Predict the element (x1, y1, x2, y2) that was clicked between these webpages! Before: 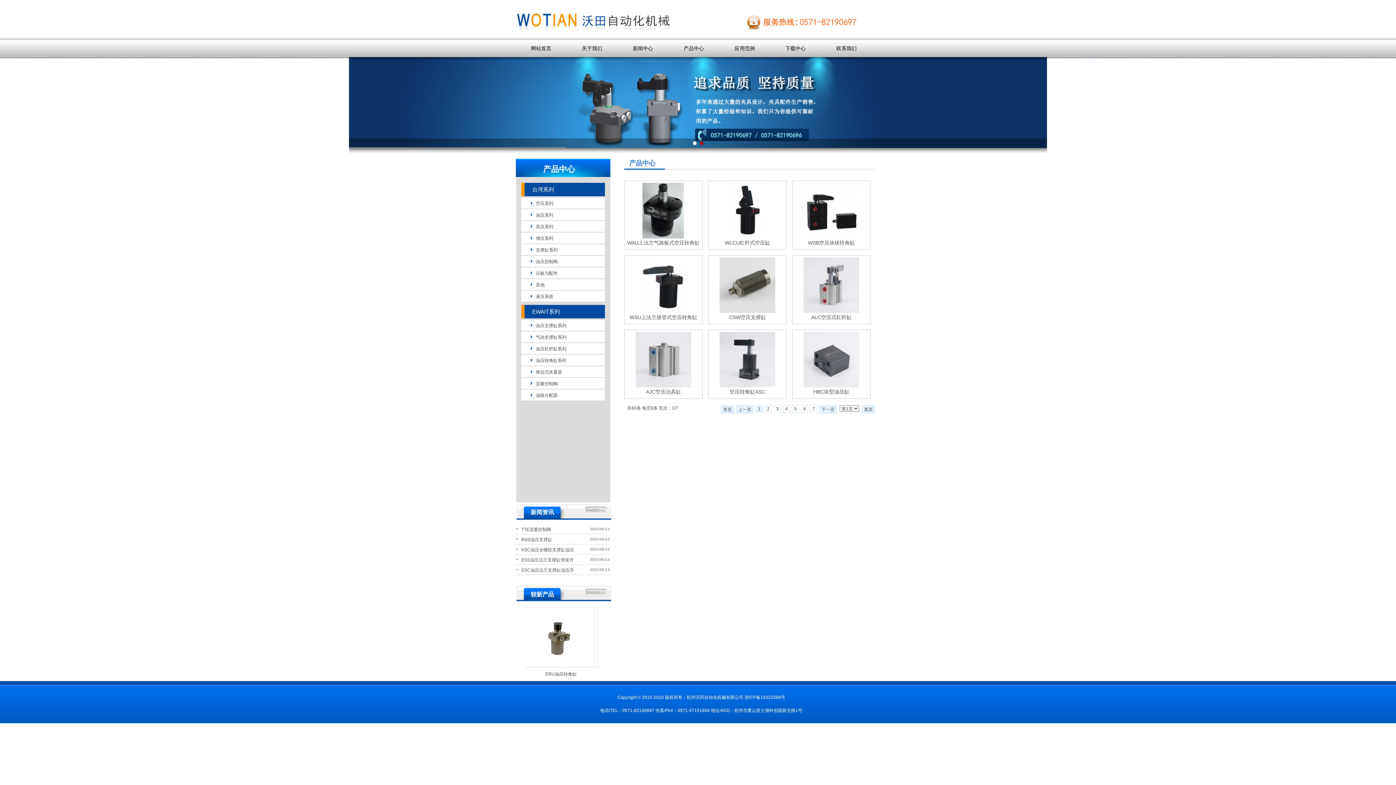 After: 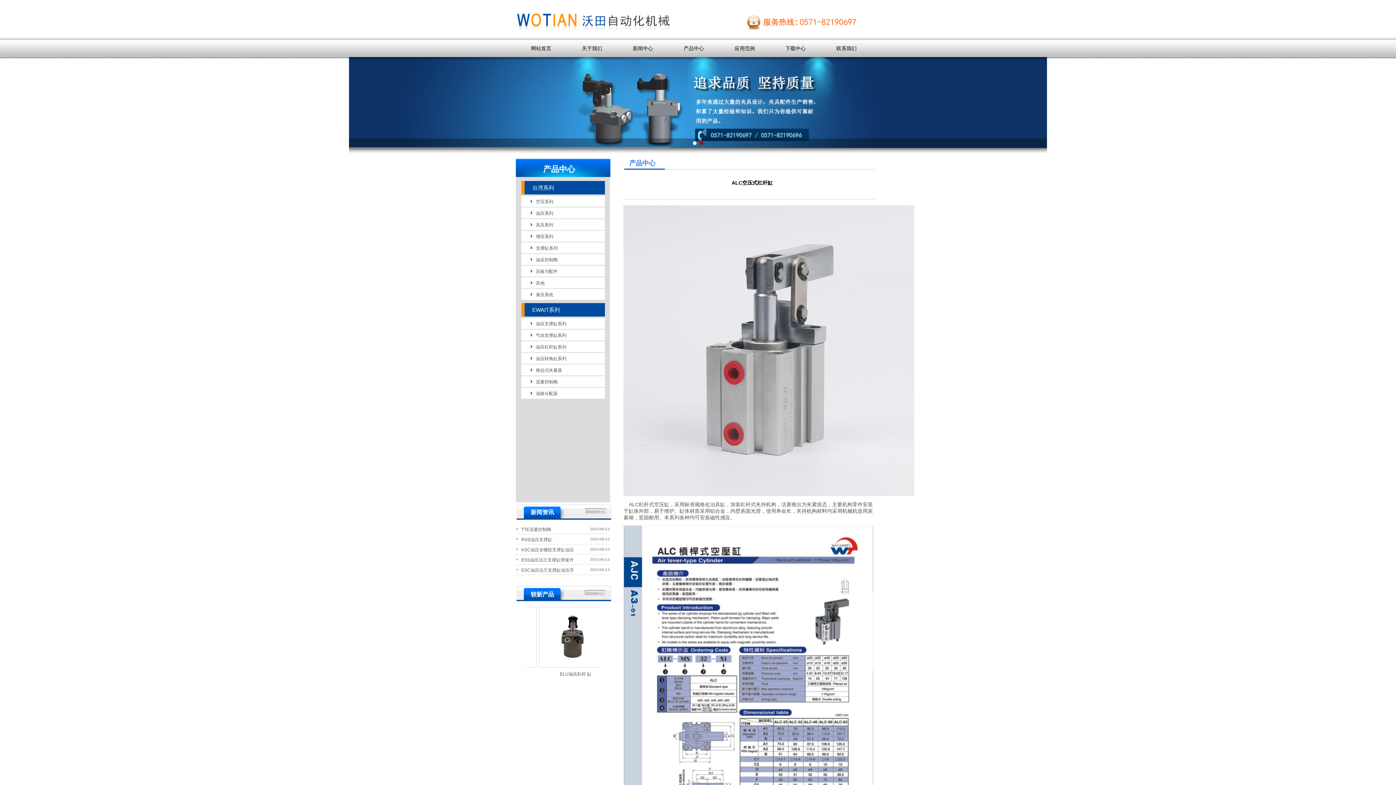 Action: bbox: (794, 313, 868, 322) label: ALC空压式杠杆缸